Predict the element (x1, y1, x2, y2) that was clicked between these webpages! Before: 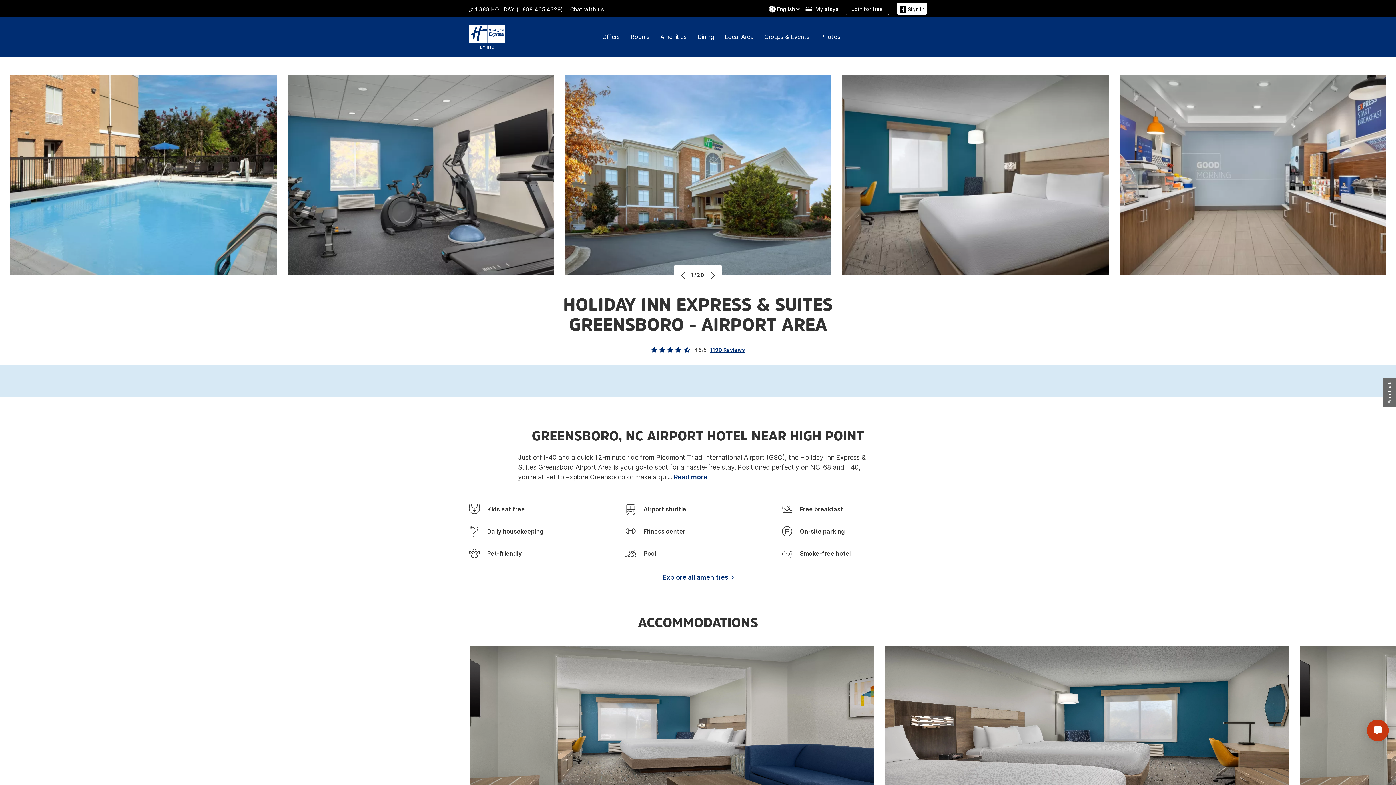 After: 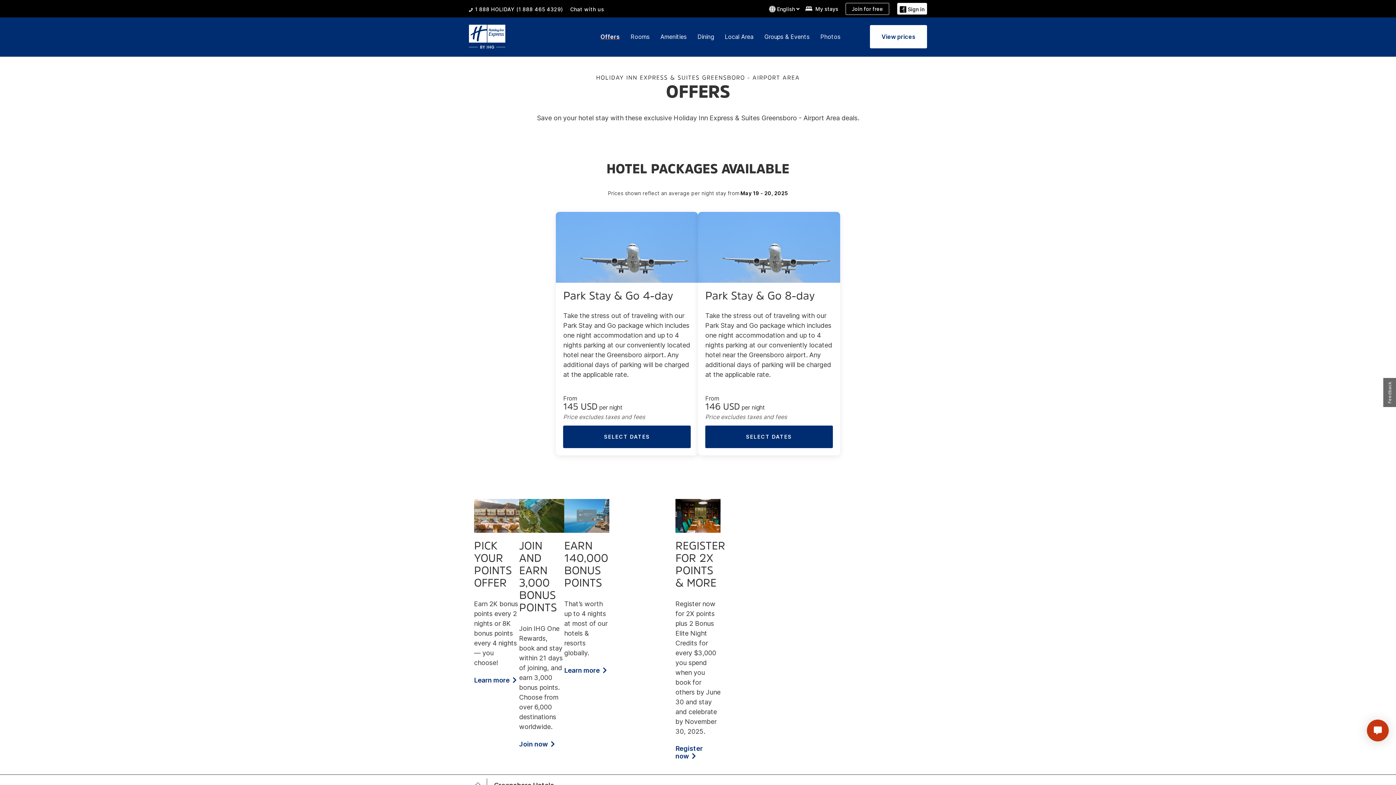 Action: bbox: (602, 33, 619, 40) label: Offers